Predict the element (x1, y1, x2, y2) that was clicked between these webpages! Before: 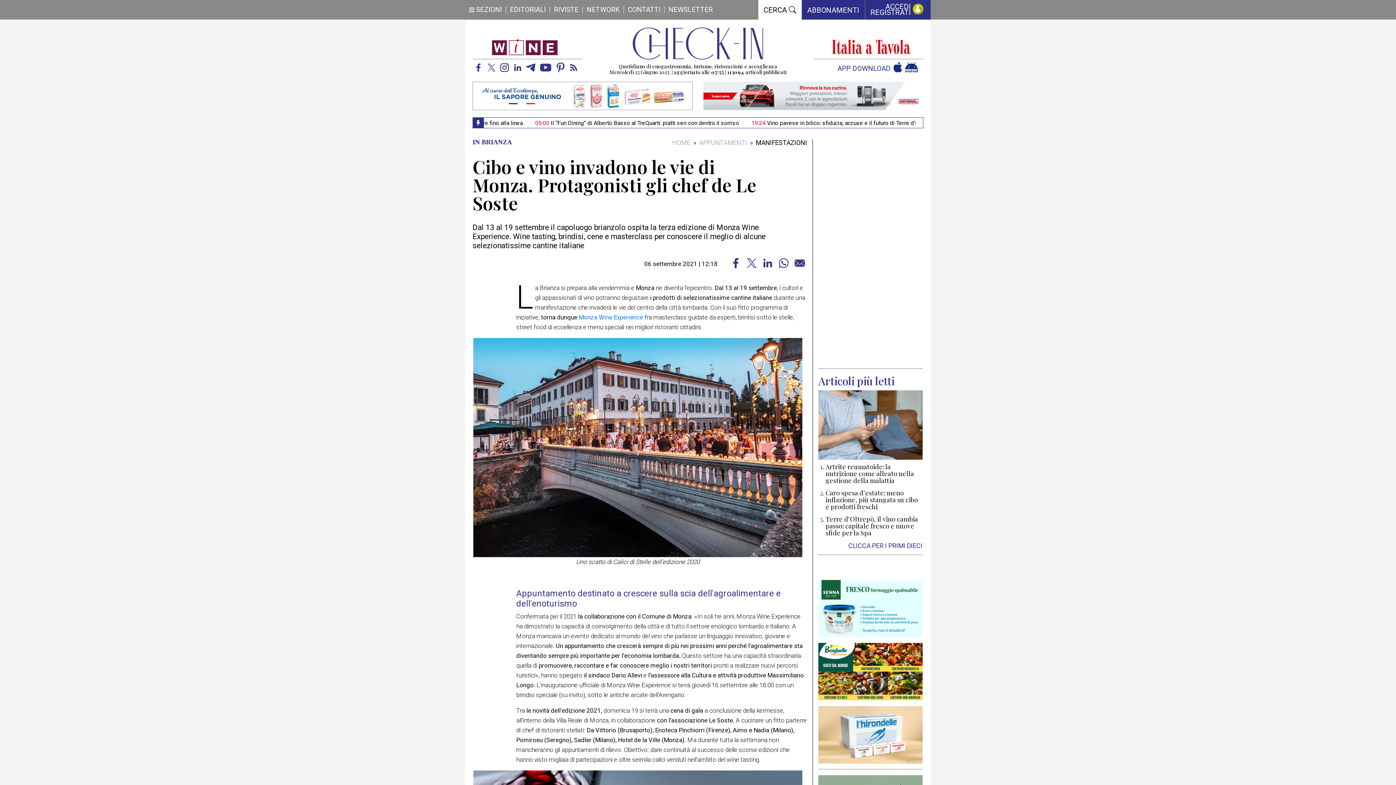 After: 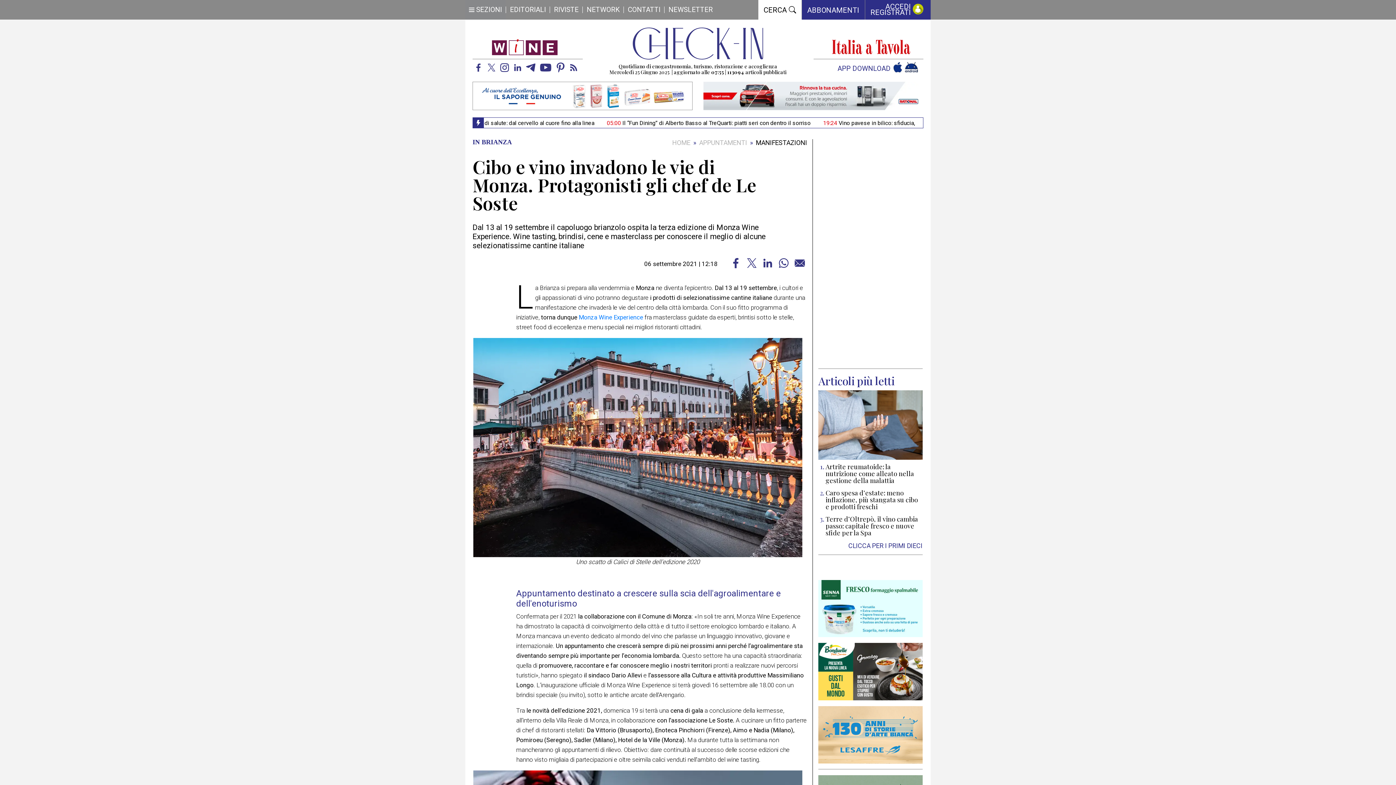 Action: bbox: (554, 61, 566, 73)